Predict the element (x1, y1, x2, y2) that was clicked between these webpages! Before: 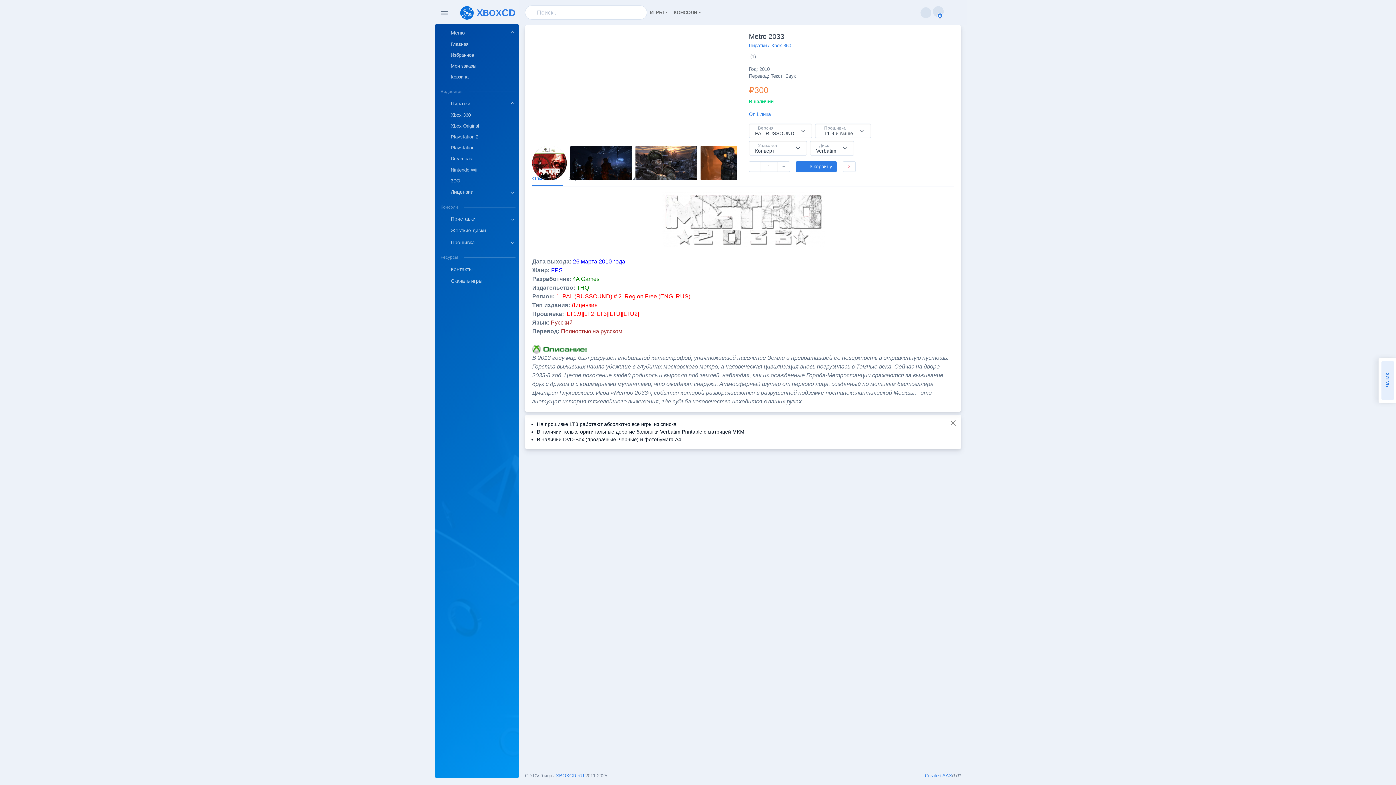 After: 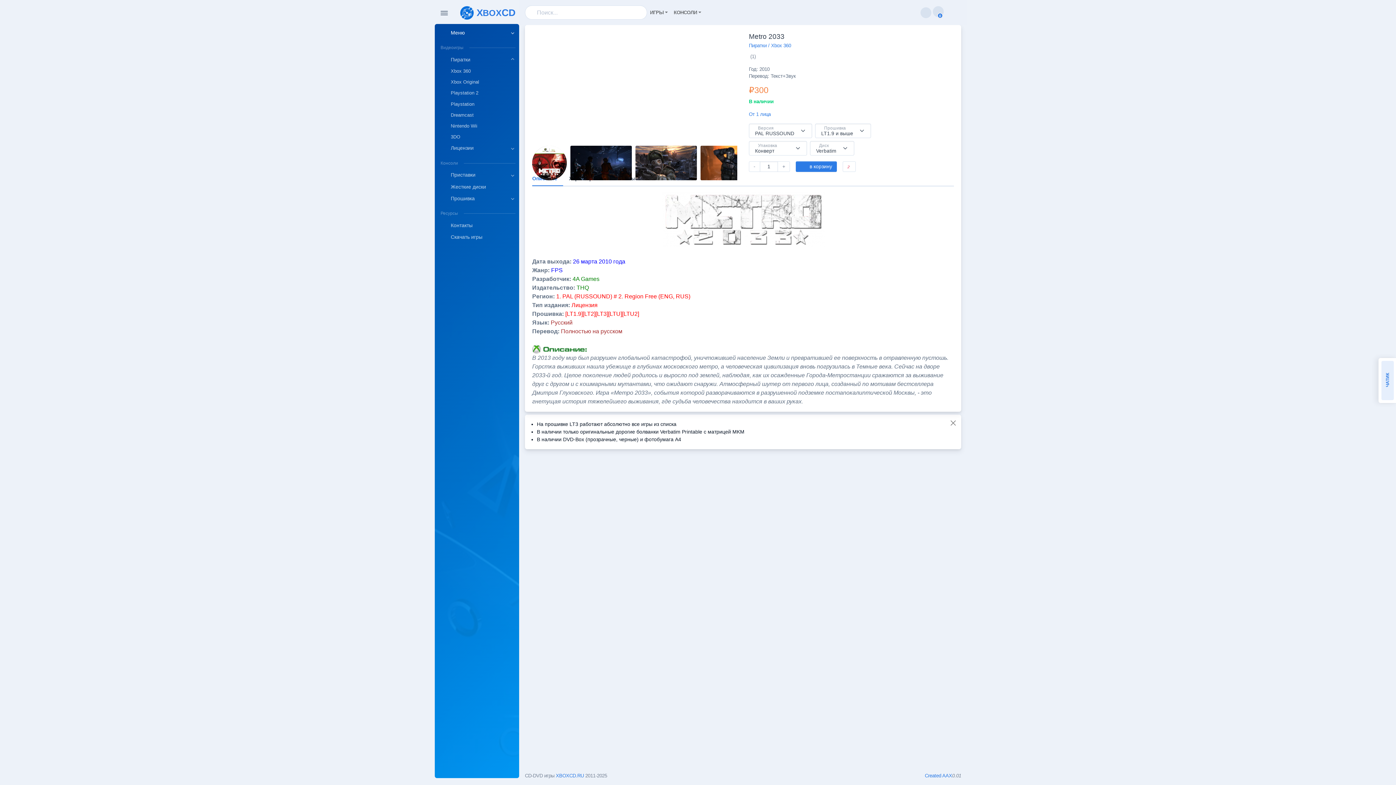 Action: label: Меню bbox: (440, 26, 515, 38)